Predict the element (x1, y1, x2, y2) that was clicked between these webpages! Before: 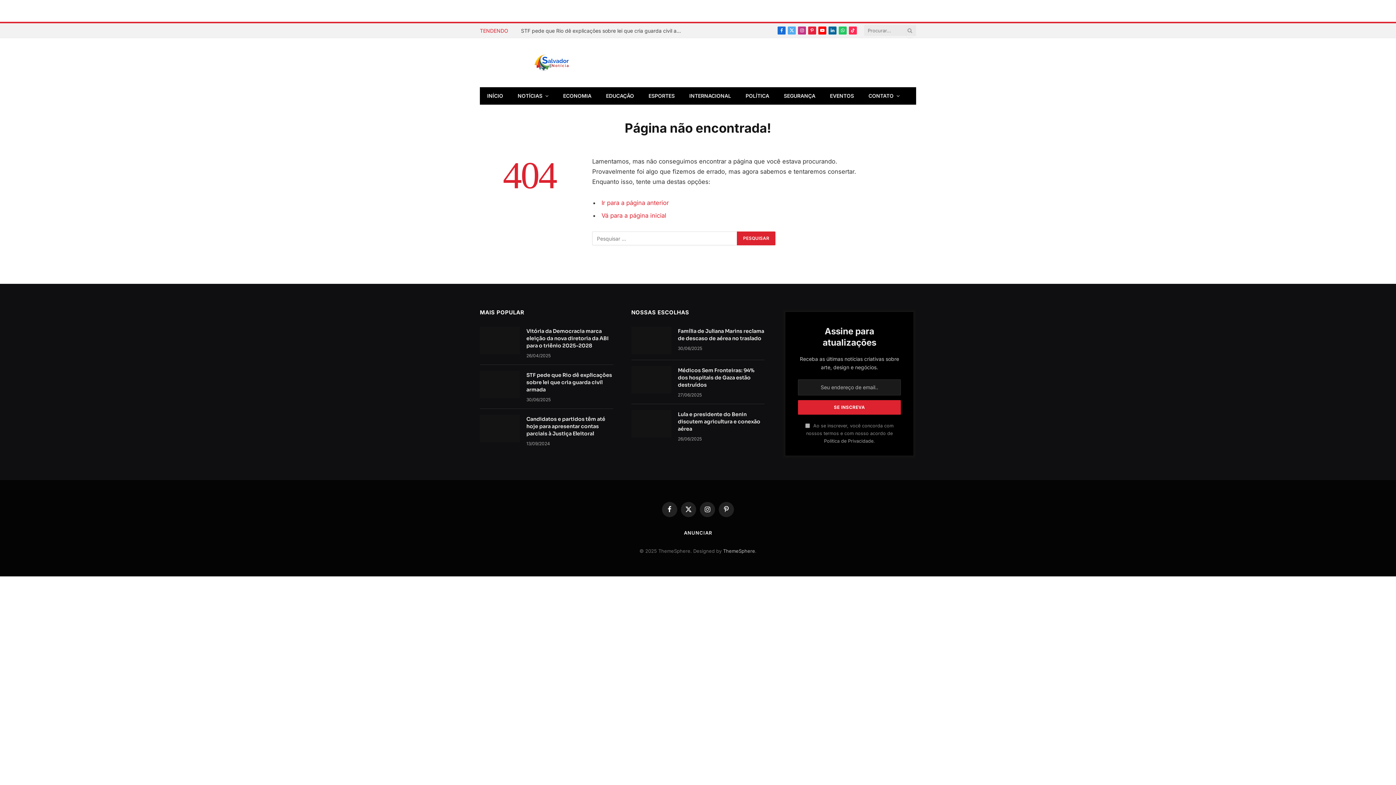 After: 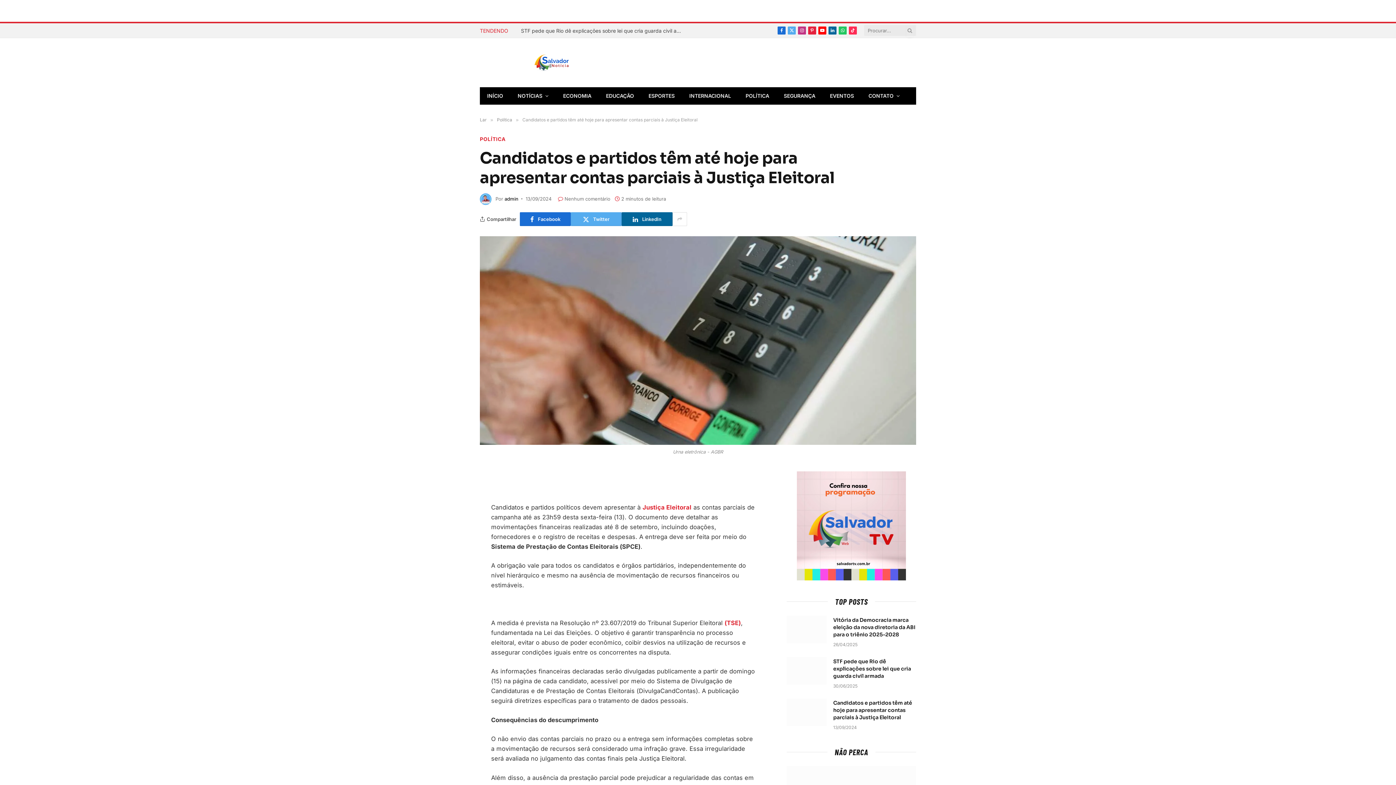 Action: bbox: (526, 415, 613, 437) label: Candidatos e partidos têm até hoje para apresentar contas parciais à Justiça Eleitoral